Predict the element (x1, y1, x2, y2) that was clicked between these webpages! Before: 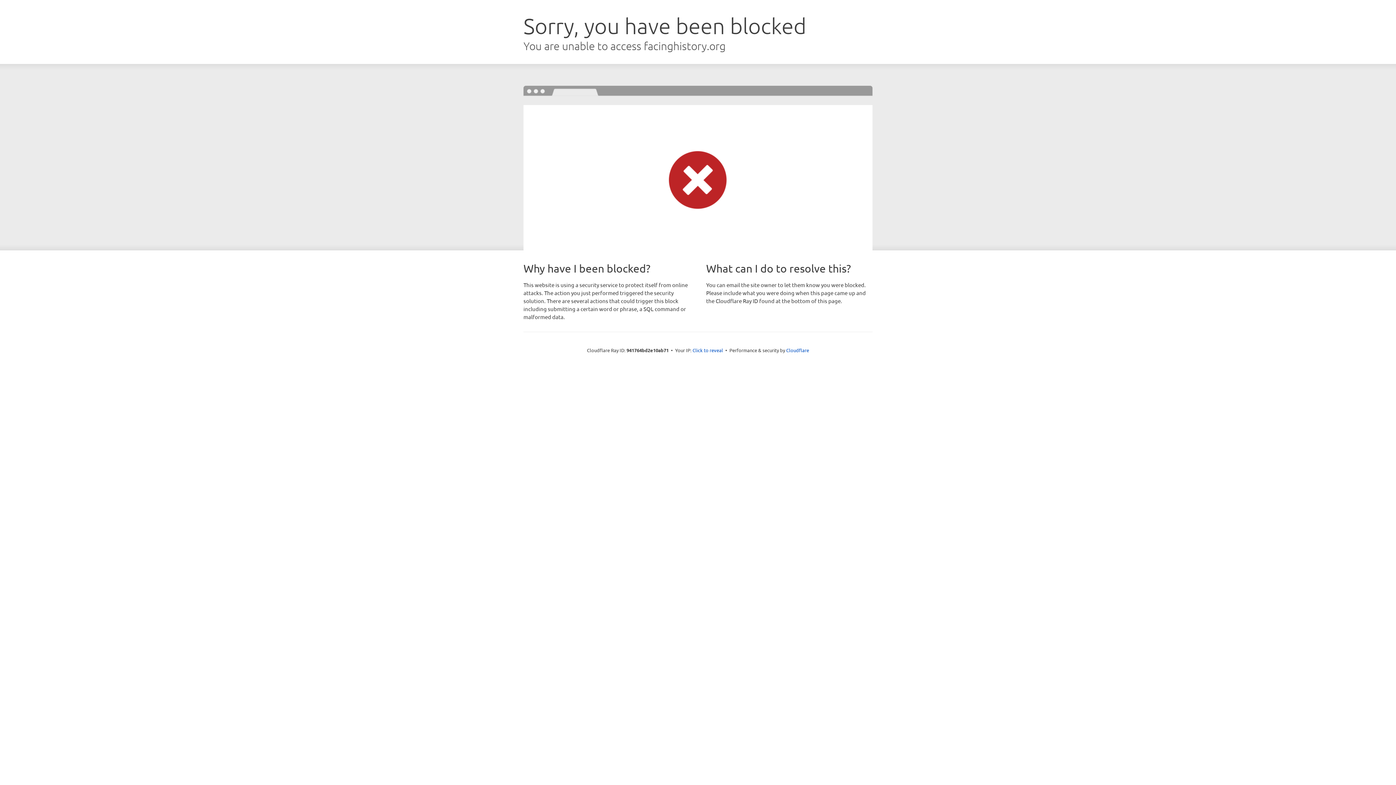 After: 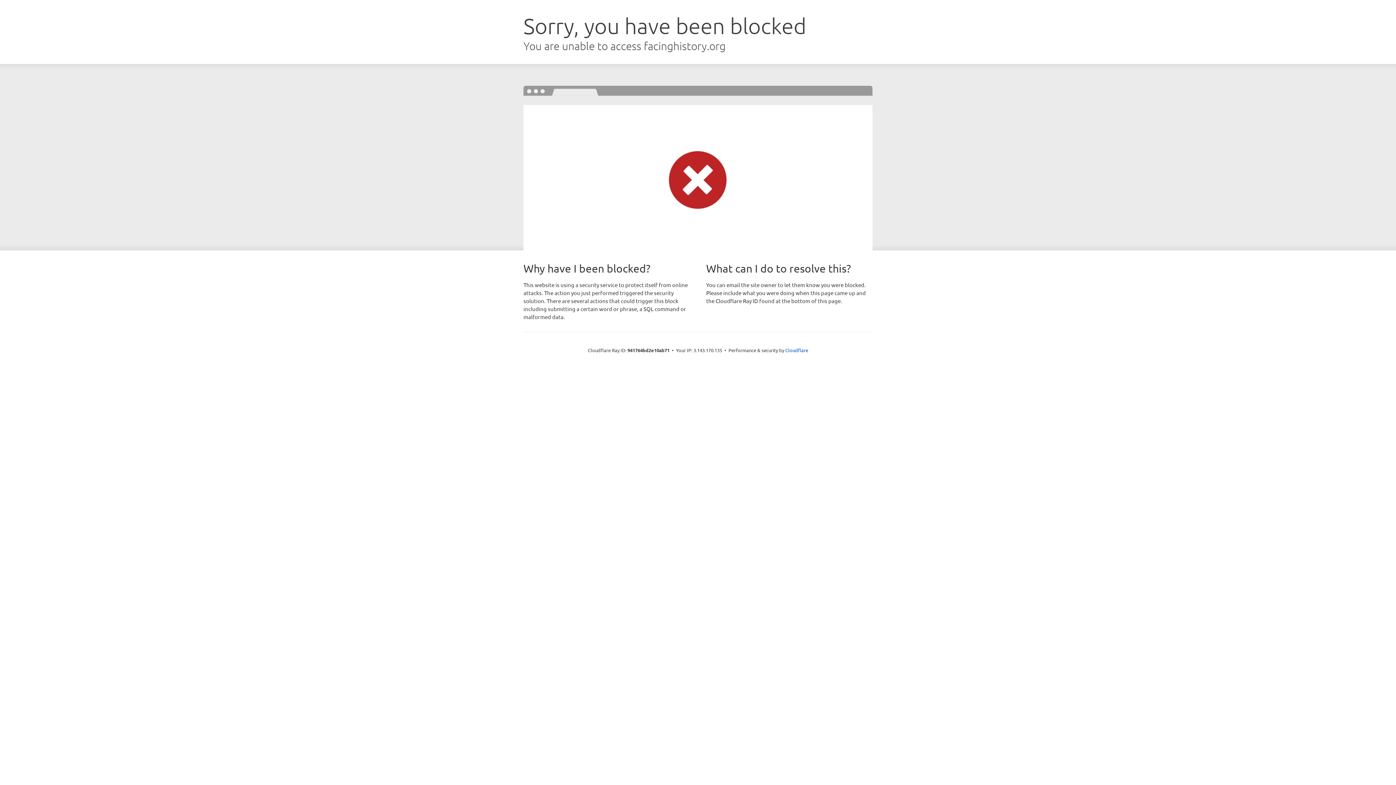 Action: label: Click to reveal bbox: (692, 346, 723, 353)